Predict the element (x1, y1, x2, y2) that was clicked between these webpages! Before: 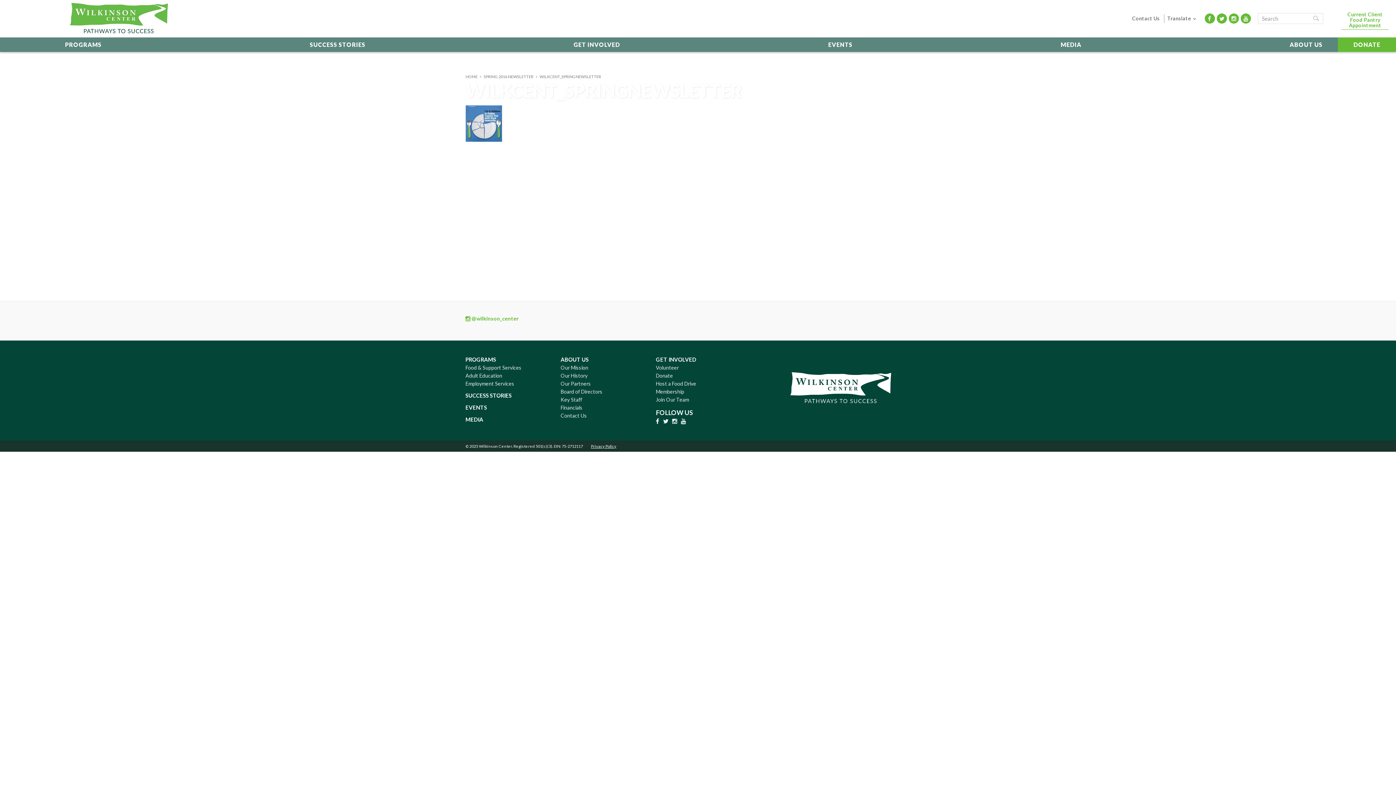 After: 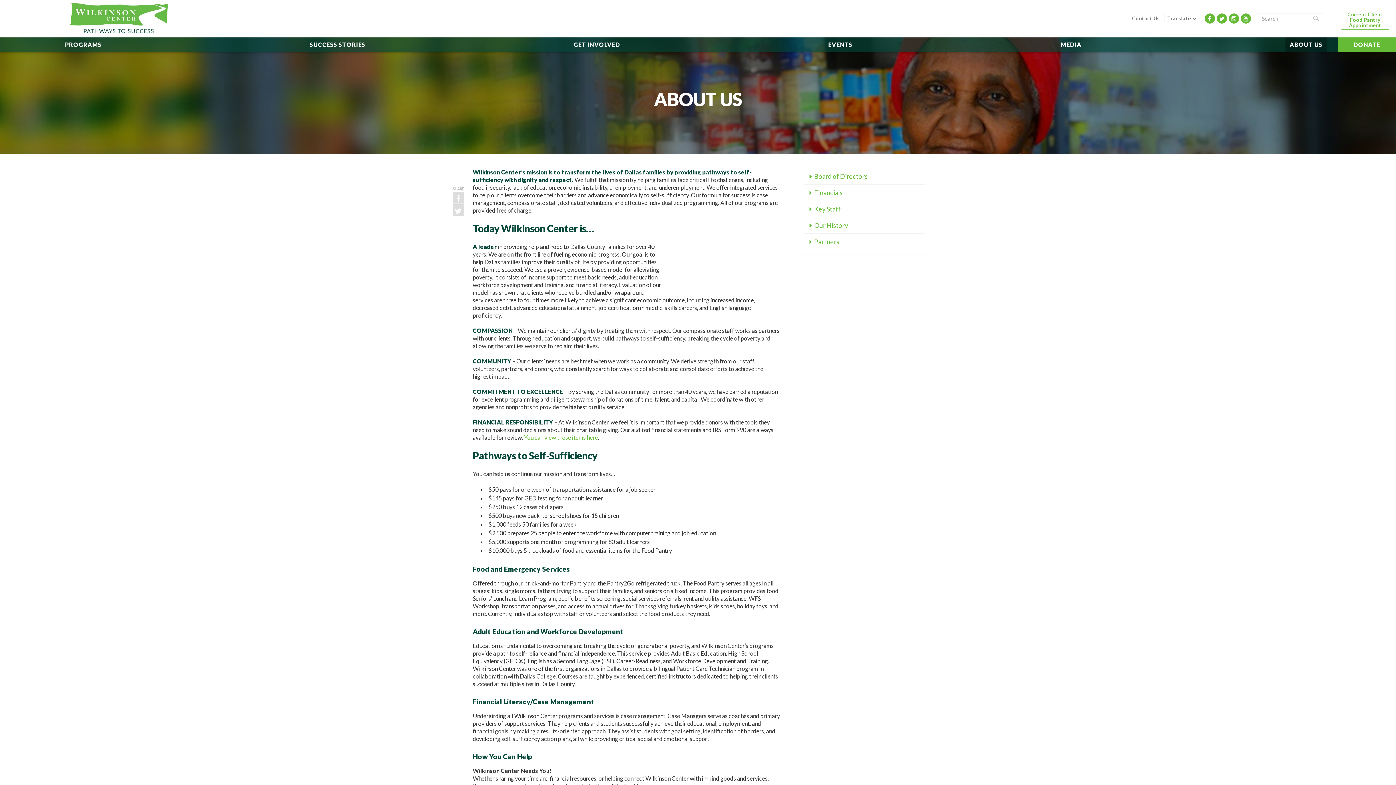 Action: bbox: (560, 365, 588, 371) label: Our Mission